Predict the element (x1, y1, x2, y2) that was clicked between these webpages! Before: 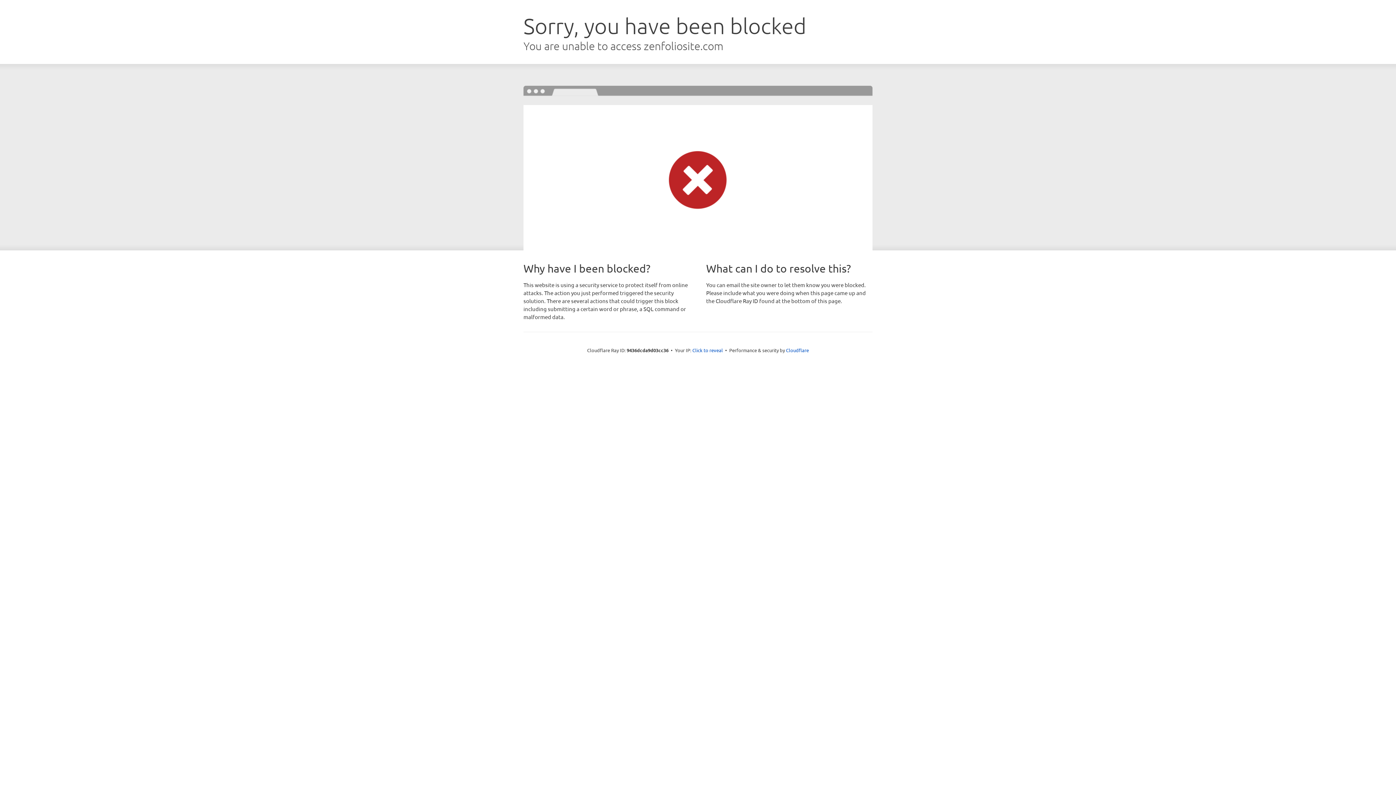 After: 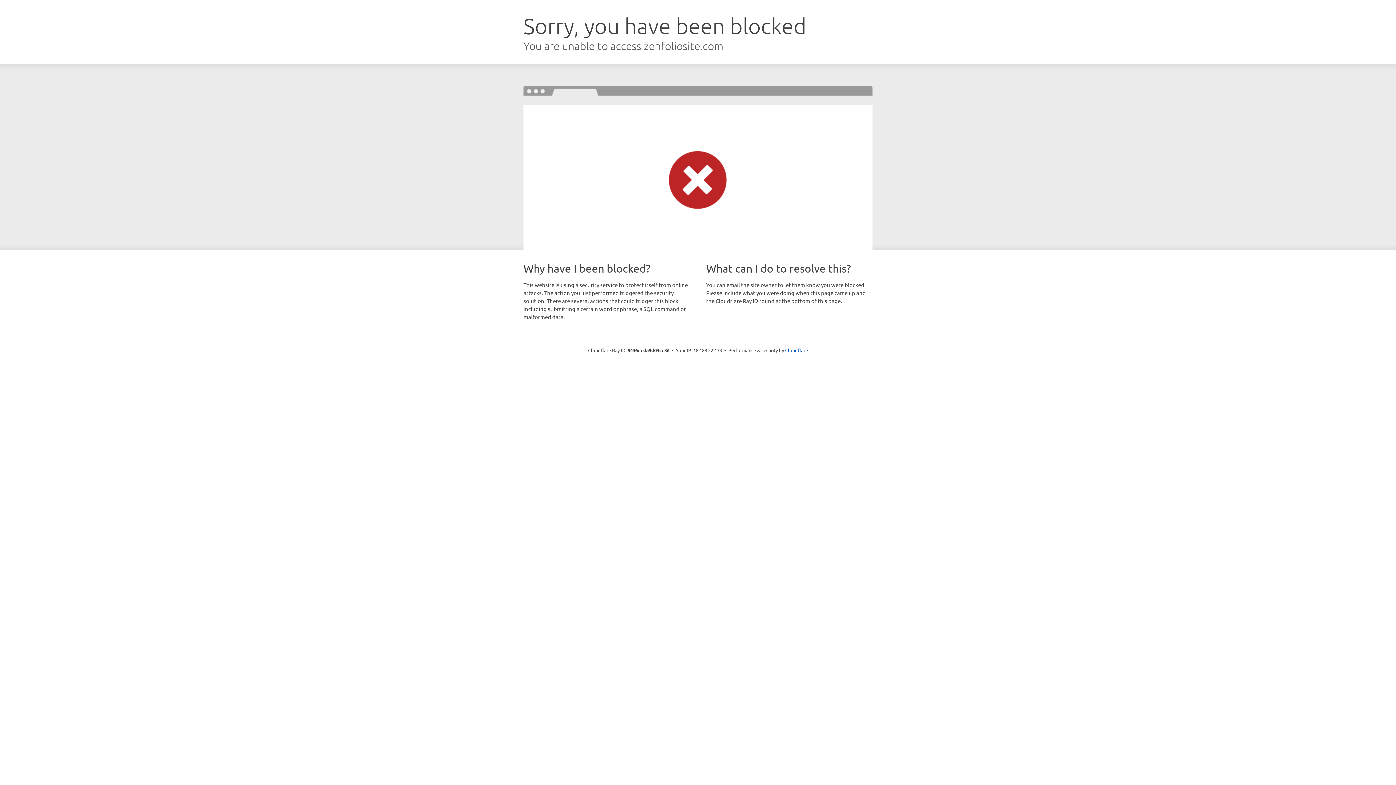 Action: label: Click to reveal bbox: (692, 346, 723, 353)